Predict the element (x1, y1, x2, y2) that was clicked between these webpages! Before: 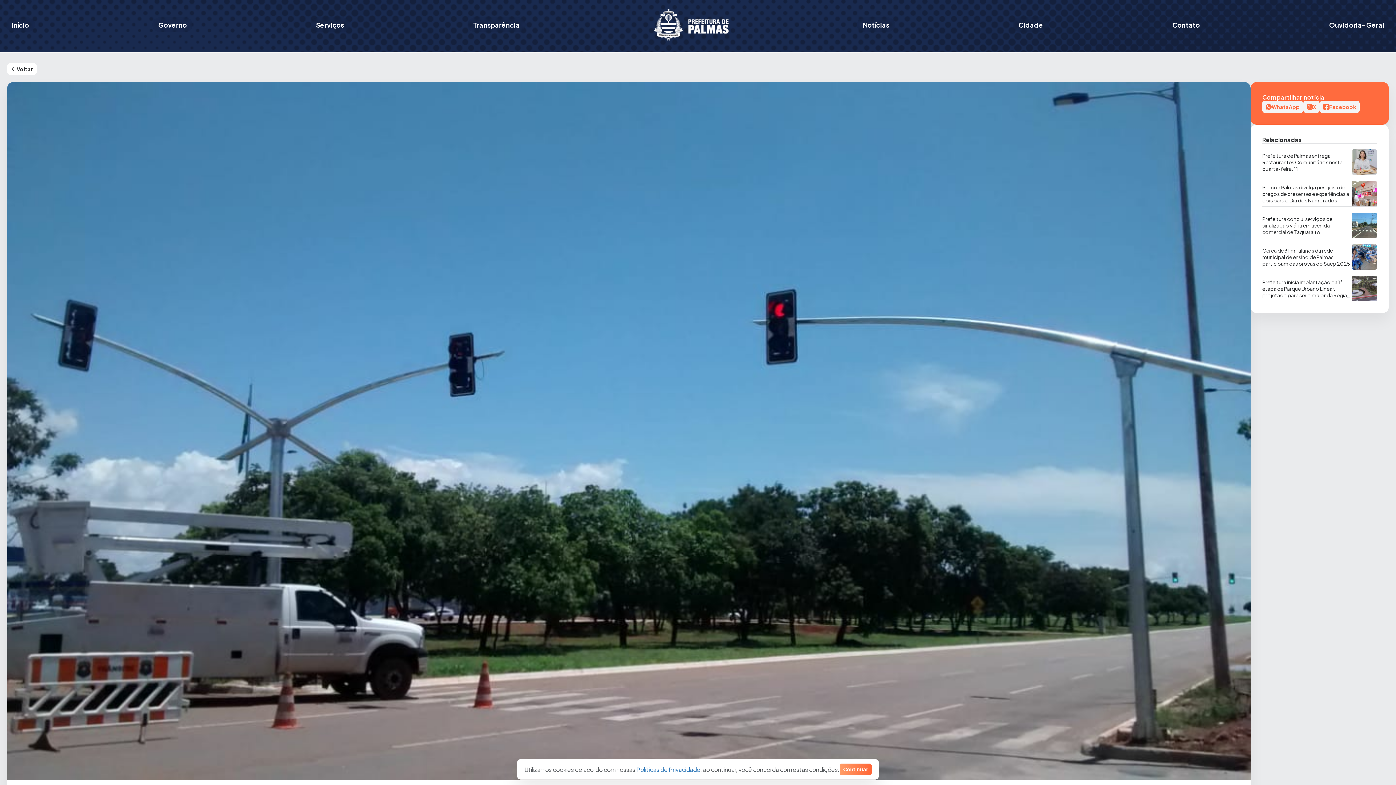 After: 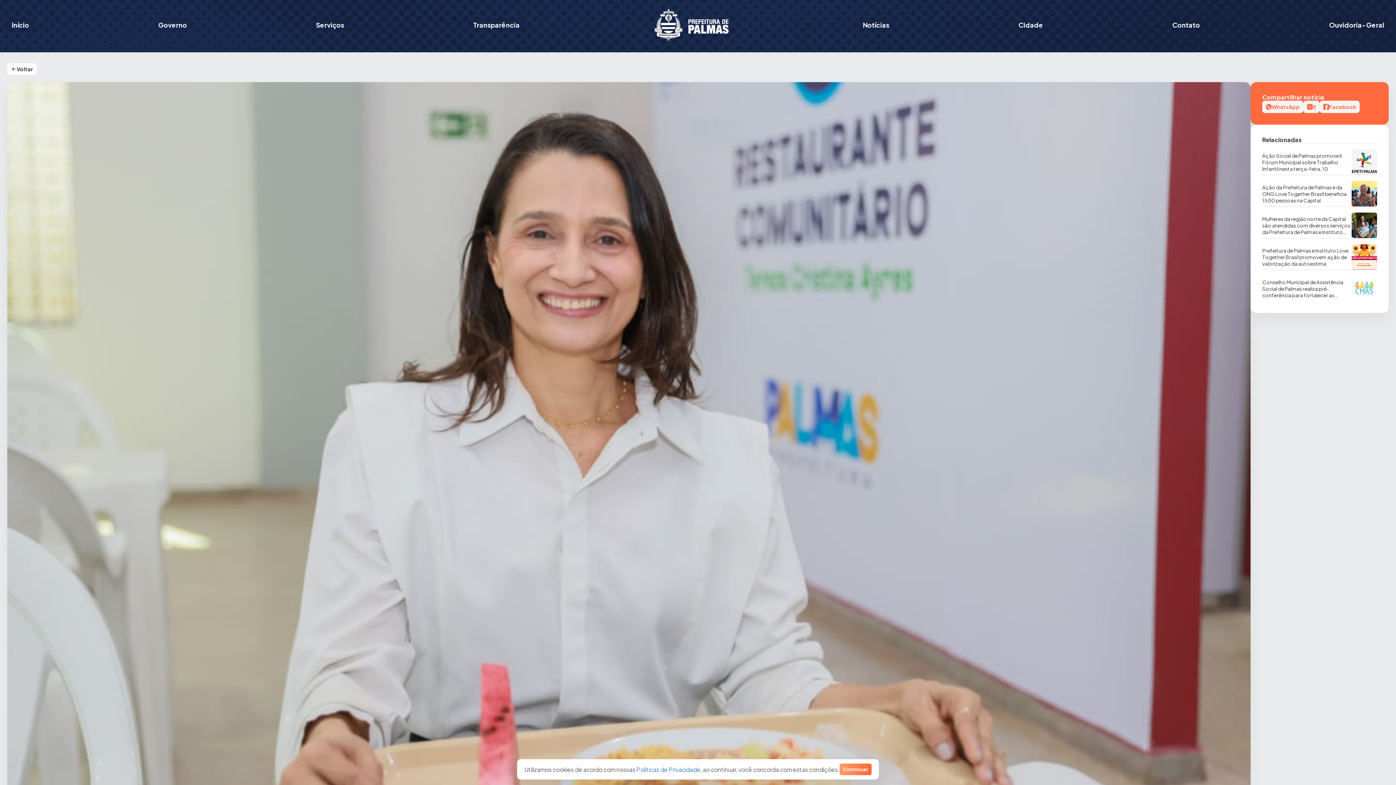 Action: bbox: (1262, 143, 1377, 175) label: Prefeitura de Palmas entrega Restaurantes Comunitários nesta quarta-feira, 11